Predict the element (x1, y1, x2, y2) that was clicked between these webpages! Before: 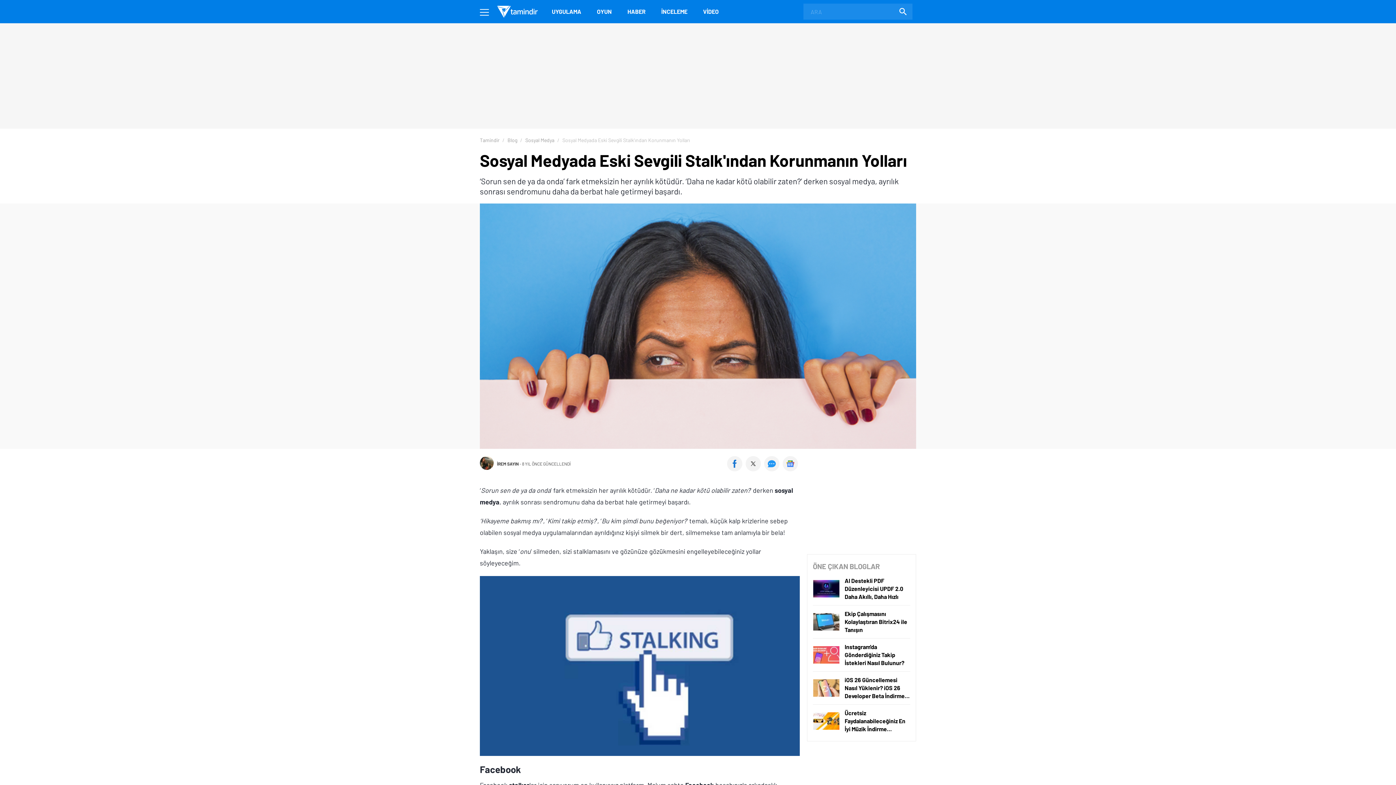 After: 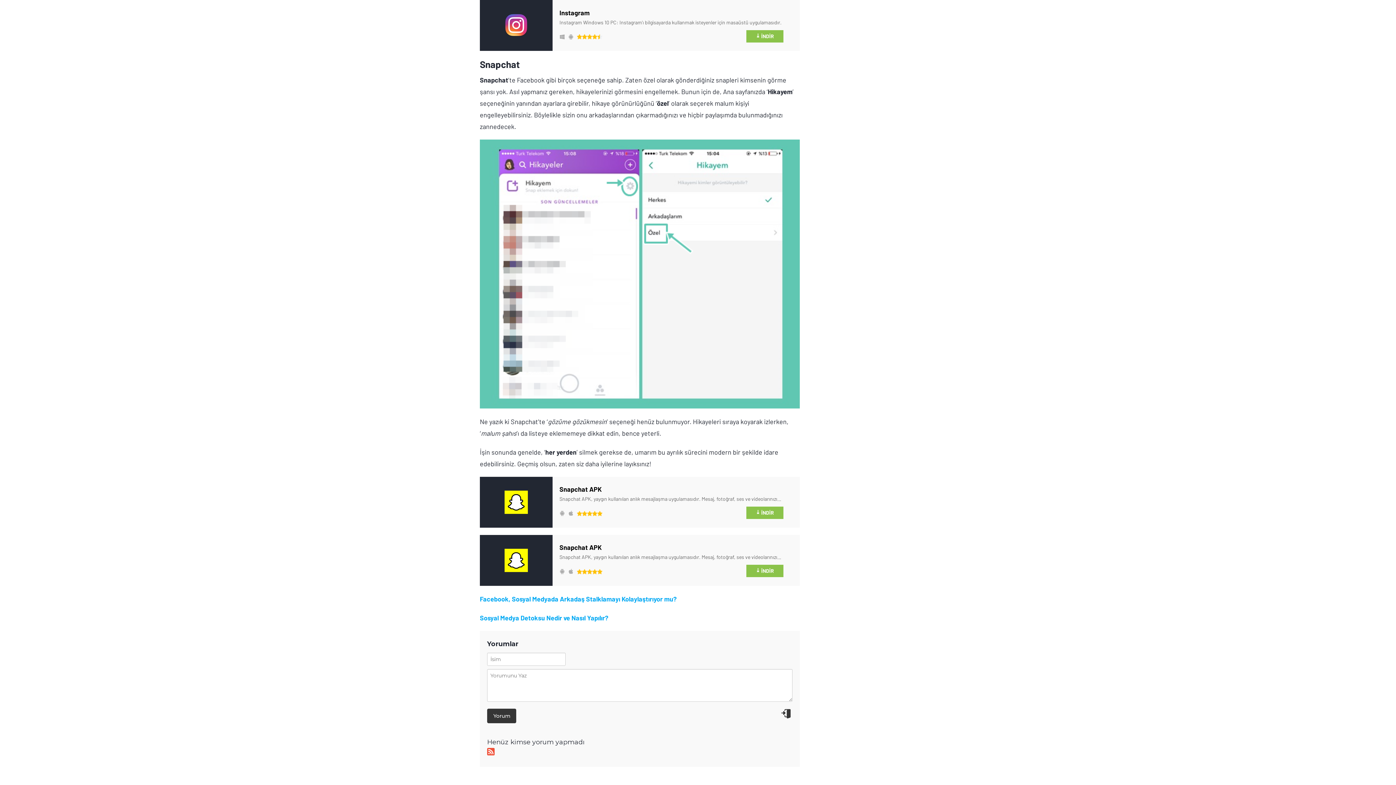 Action: label:   bbox: (764, 465, 782, 473)